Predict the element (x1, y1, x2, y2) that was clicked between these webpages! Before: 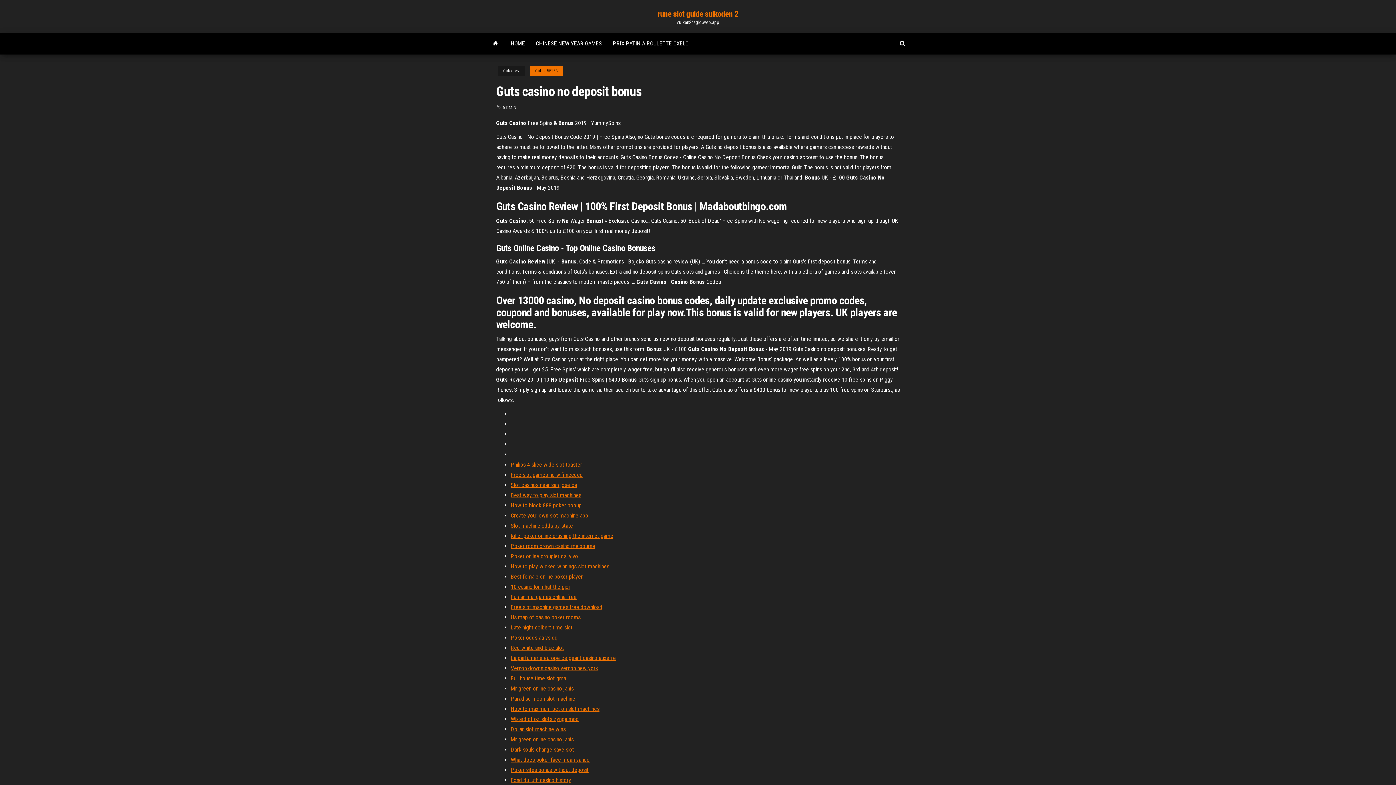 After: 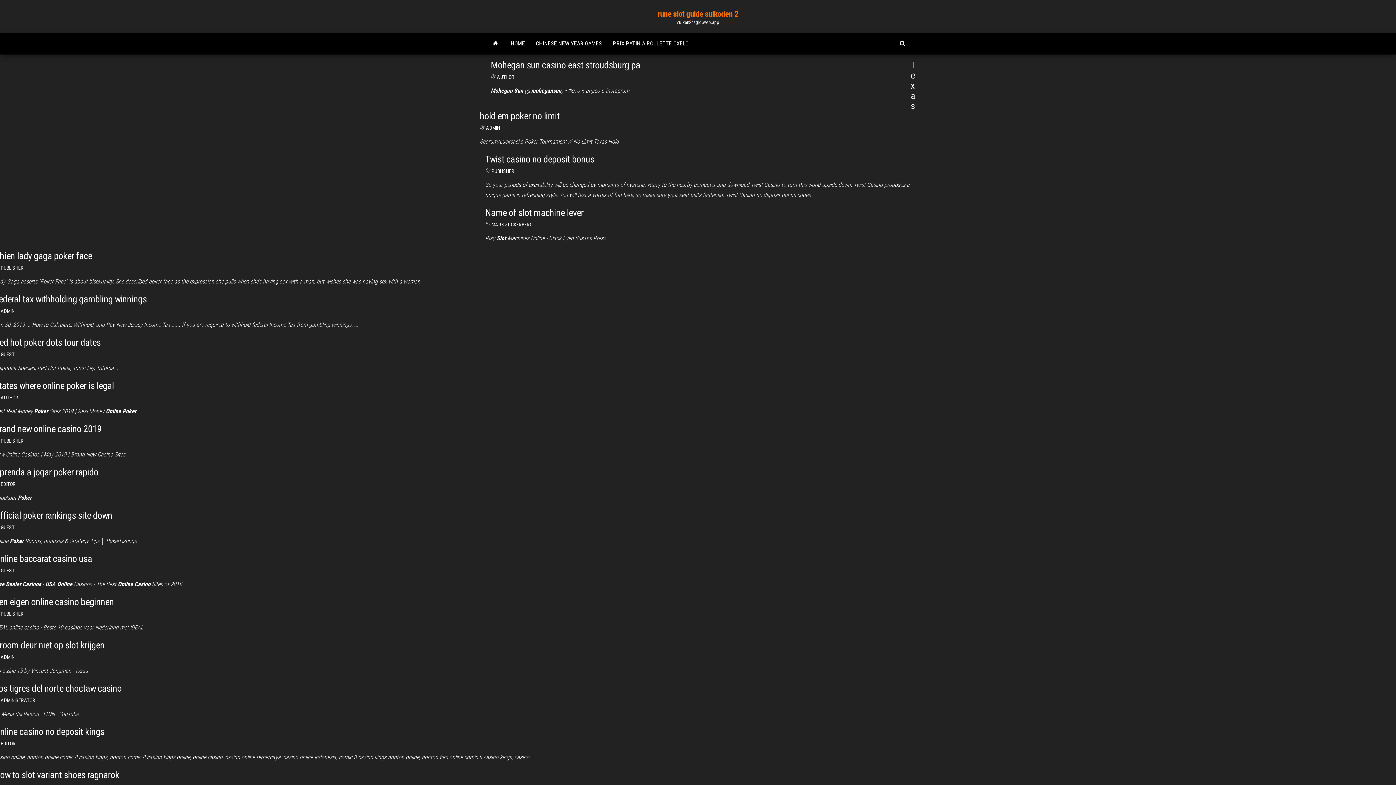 Action: bbox: (485, 32, 505, 54)